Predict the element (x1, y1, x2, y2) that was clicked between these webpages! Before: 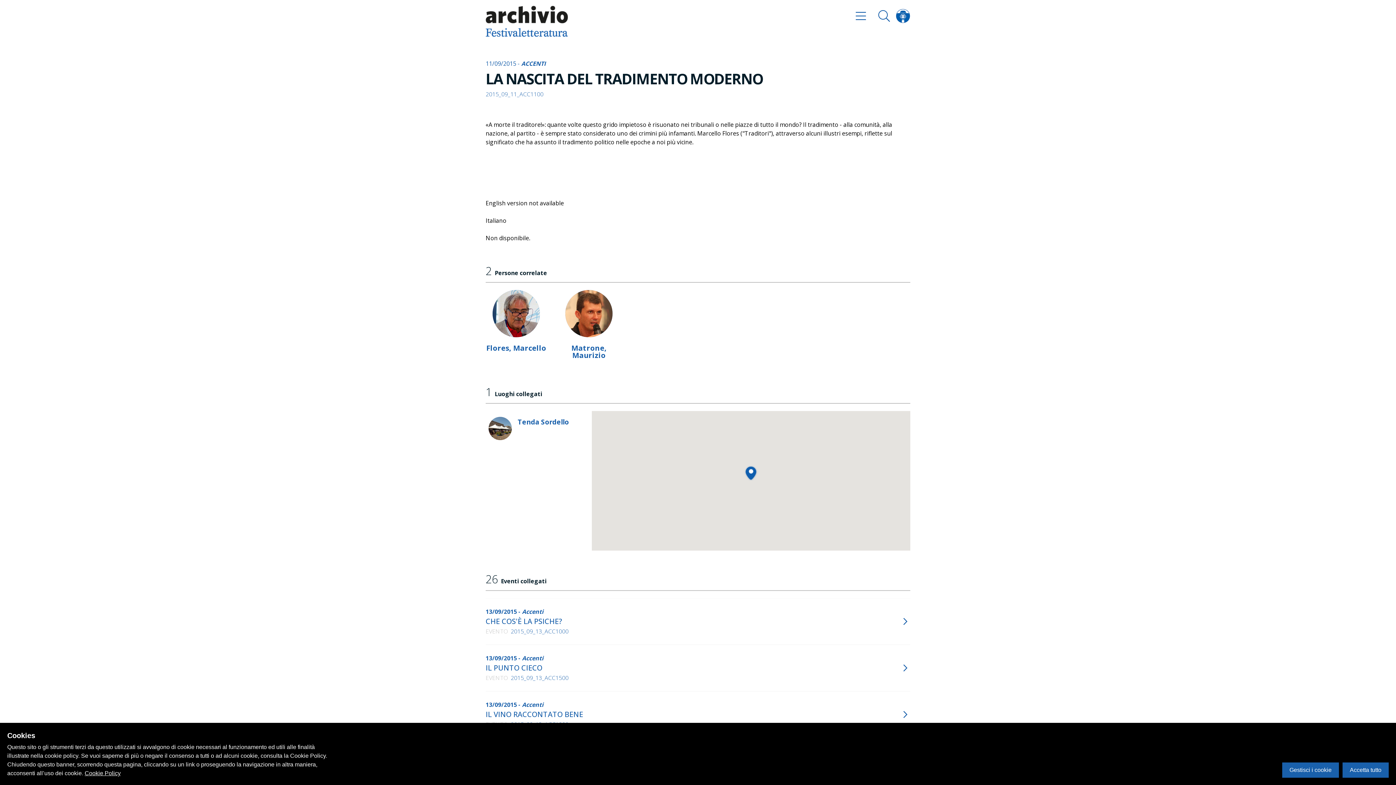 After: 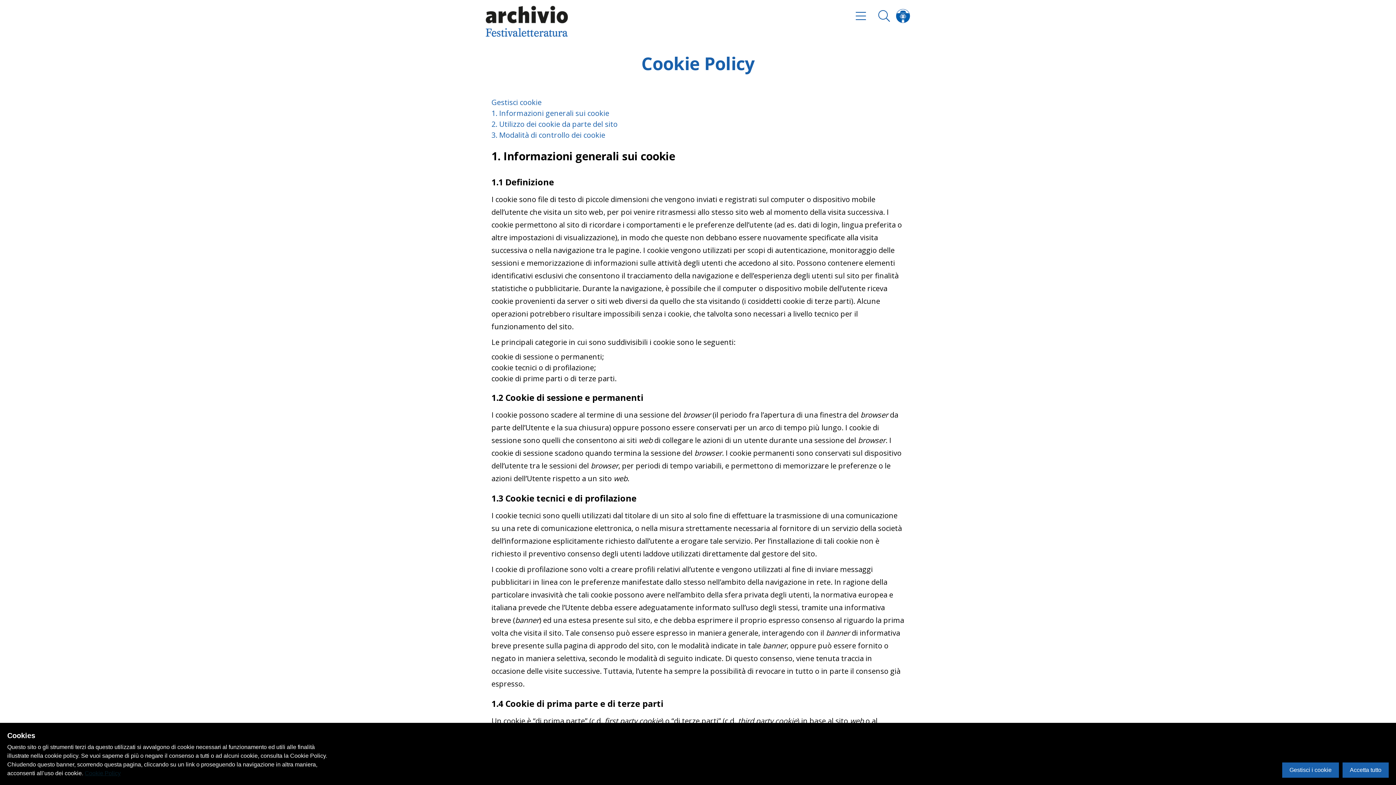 Action: label: Cookie Policy bbox: (84, 770, 120, 776)